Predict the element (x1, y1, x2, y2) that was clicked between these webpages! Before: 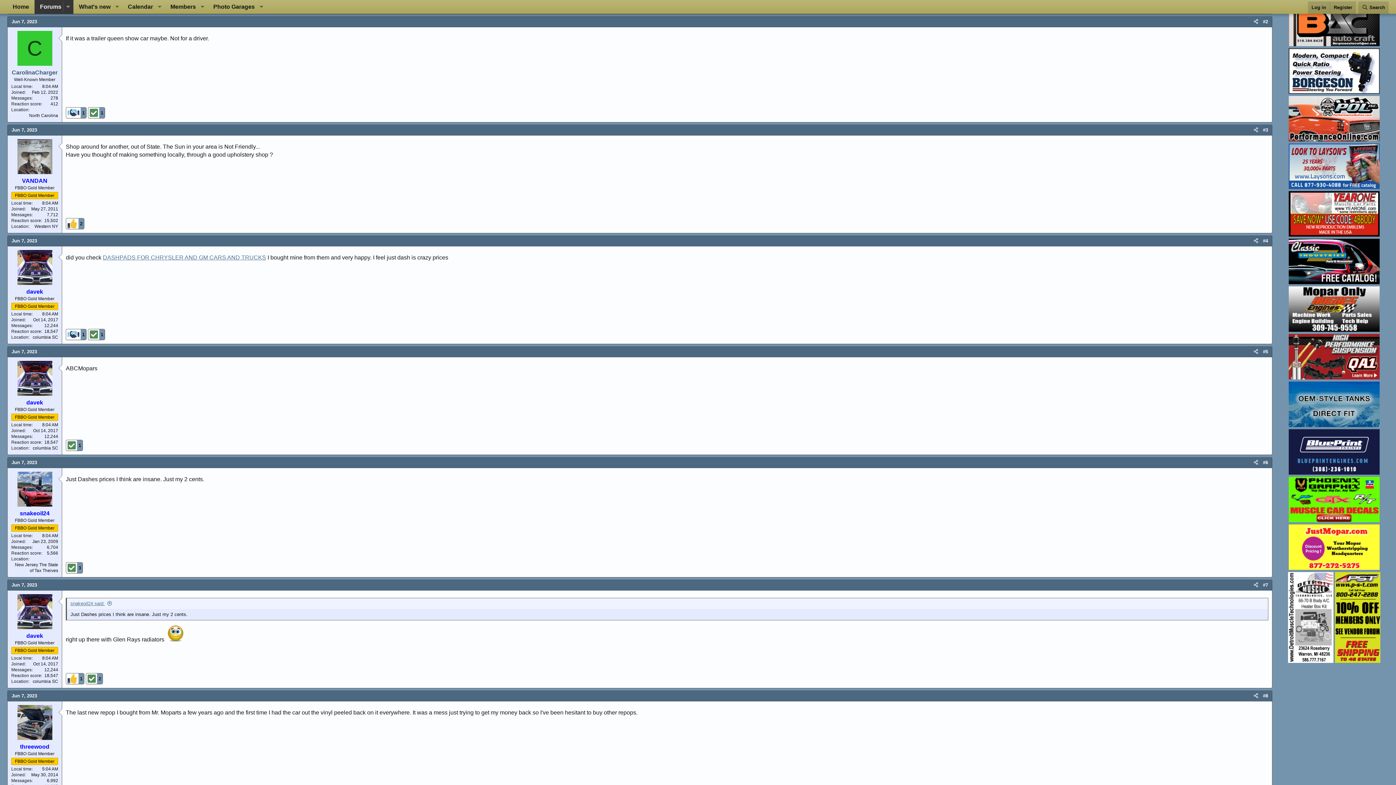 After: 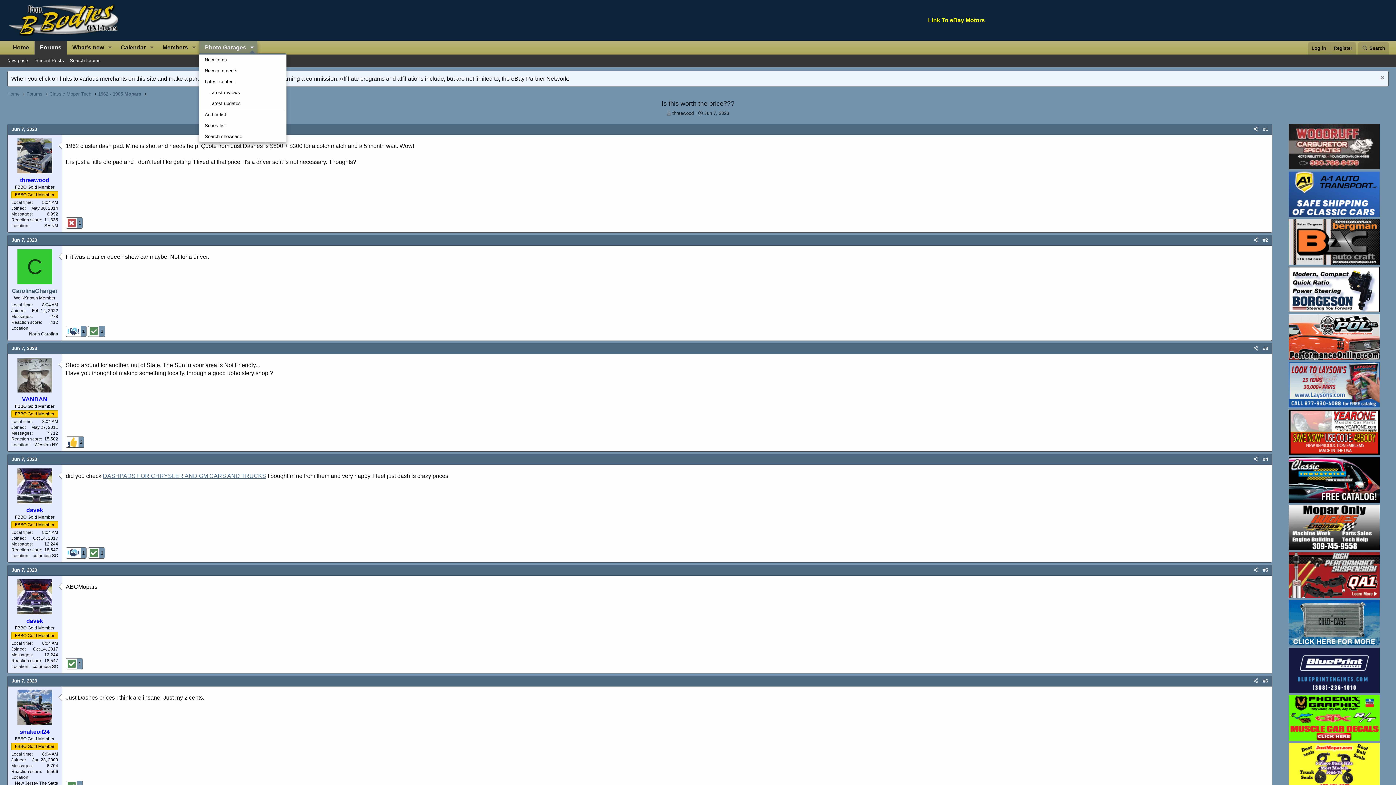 Action: label: Toggle expanded bbox: (256, 0, 266, 13)